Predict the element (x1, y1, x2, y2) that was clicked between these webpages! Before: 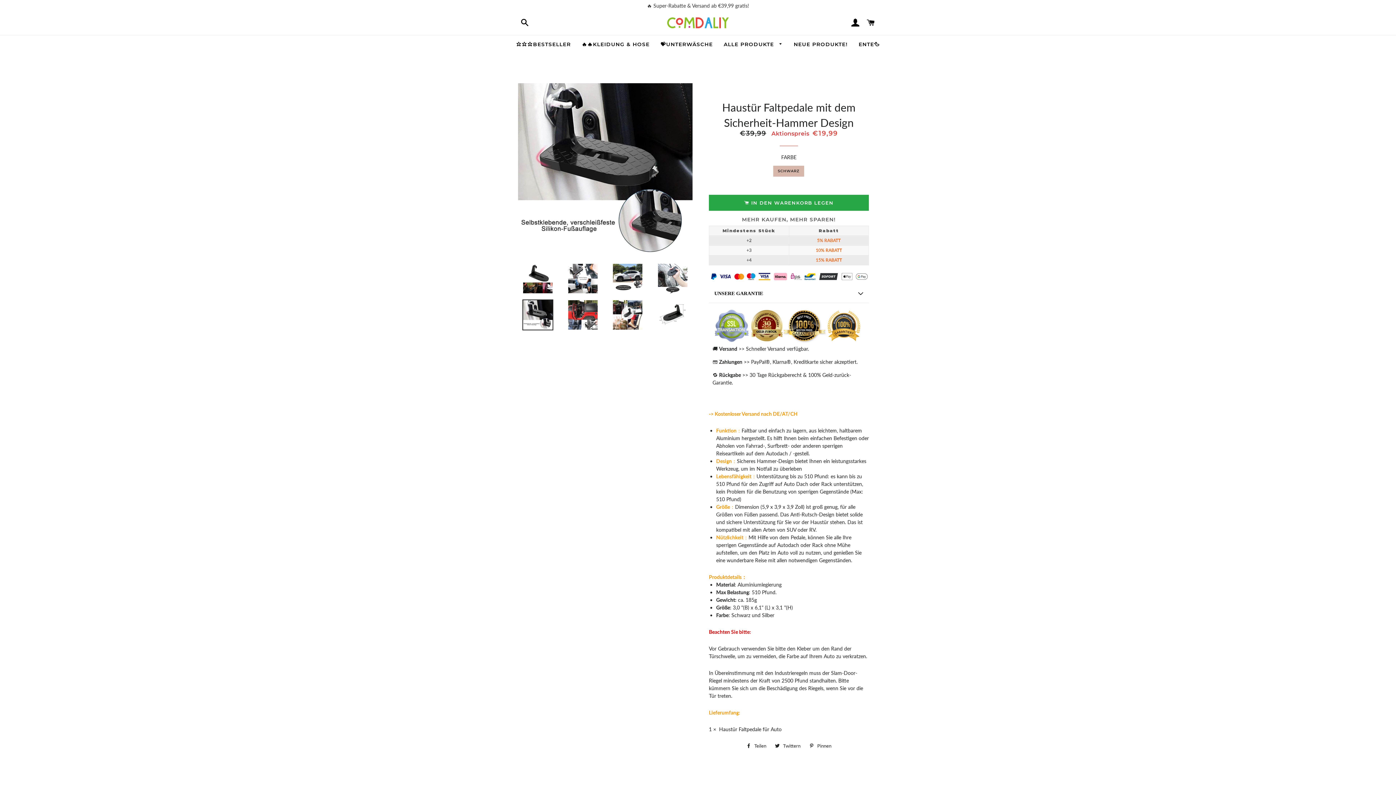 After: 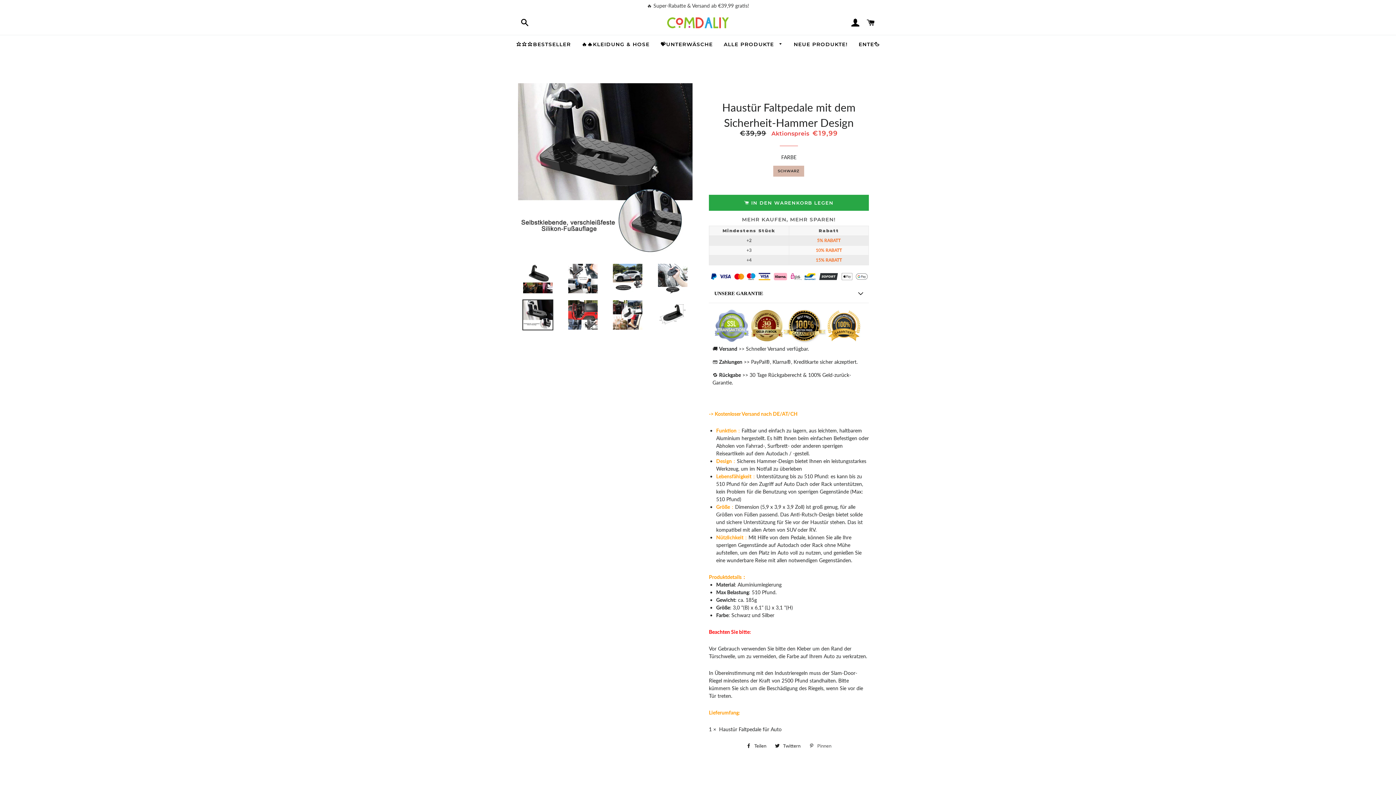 Action: bbox: (805, 740, 835, 751) label:  Pinnen
Auf Pinterest pinnen